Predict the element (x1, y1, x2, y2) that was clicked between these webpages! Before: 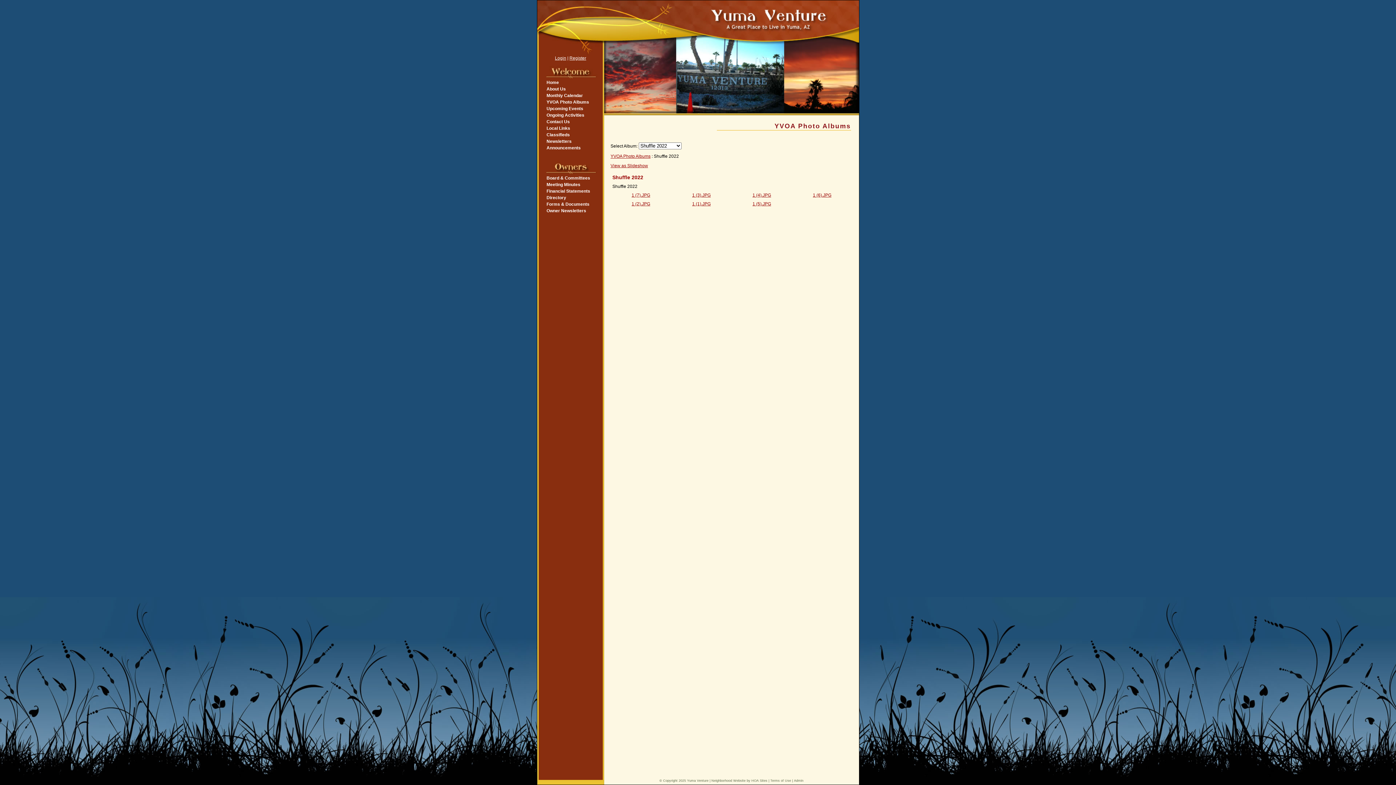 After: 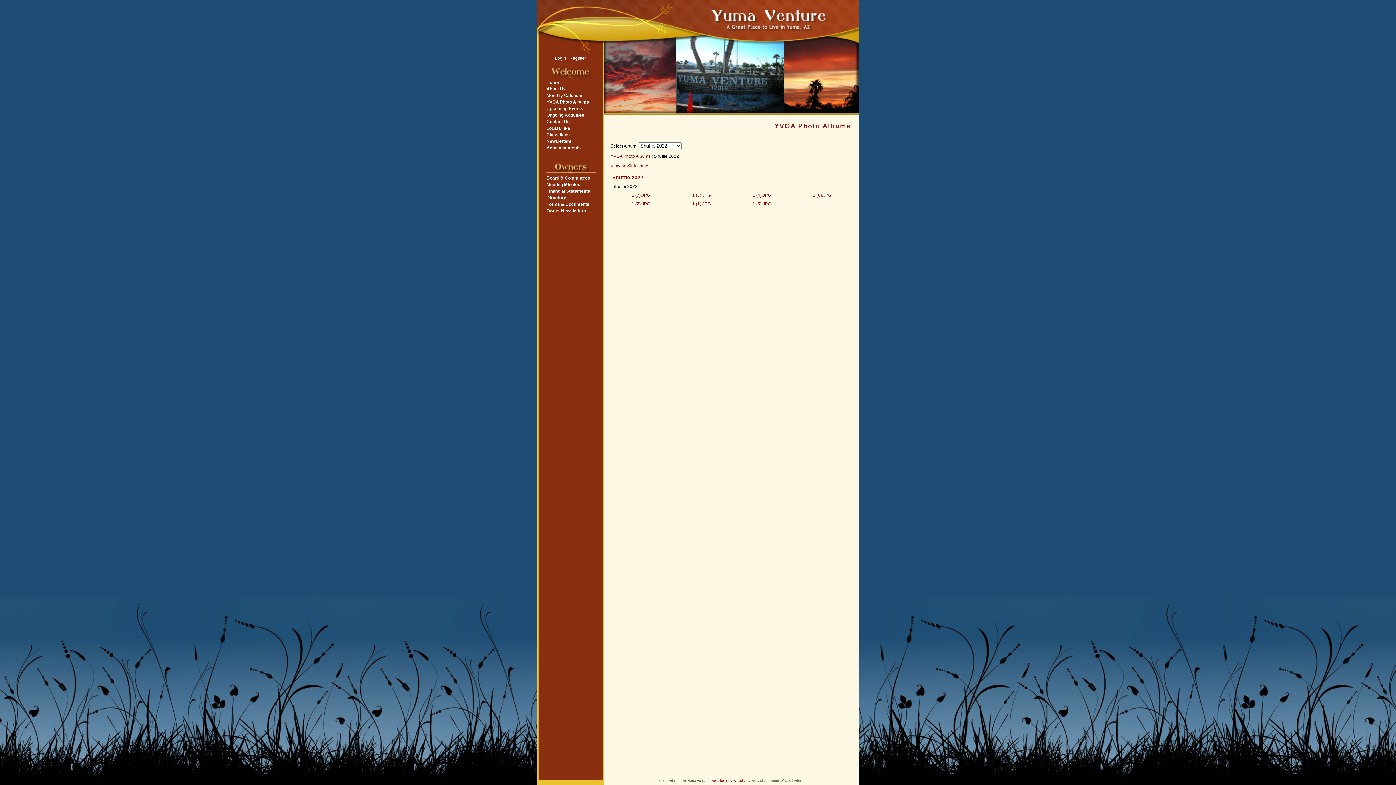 Action: label: Neighborhood Website bbox: (711, 779, 745, 782)